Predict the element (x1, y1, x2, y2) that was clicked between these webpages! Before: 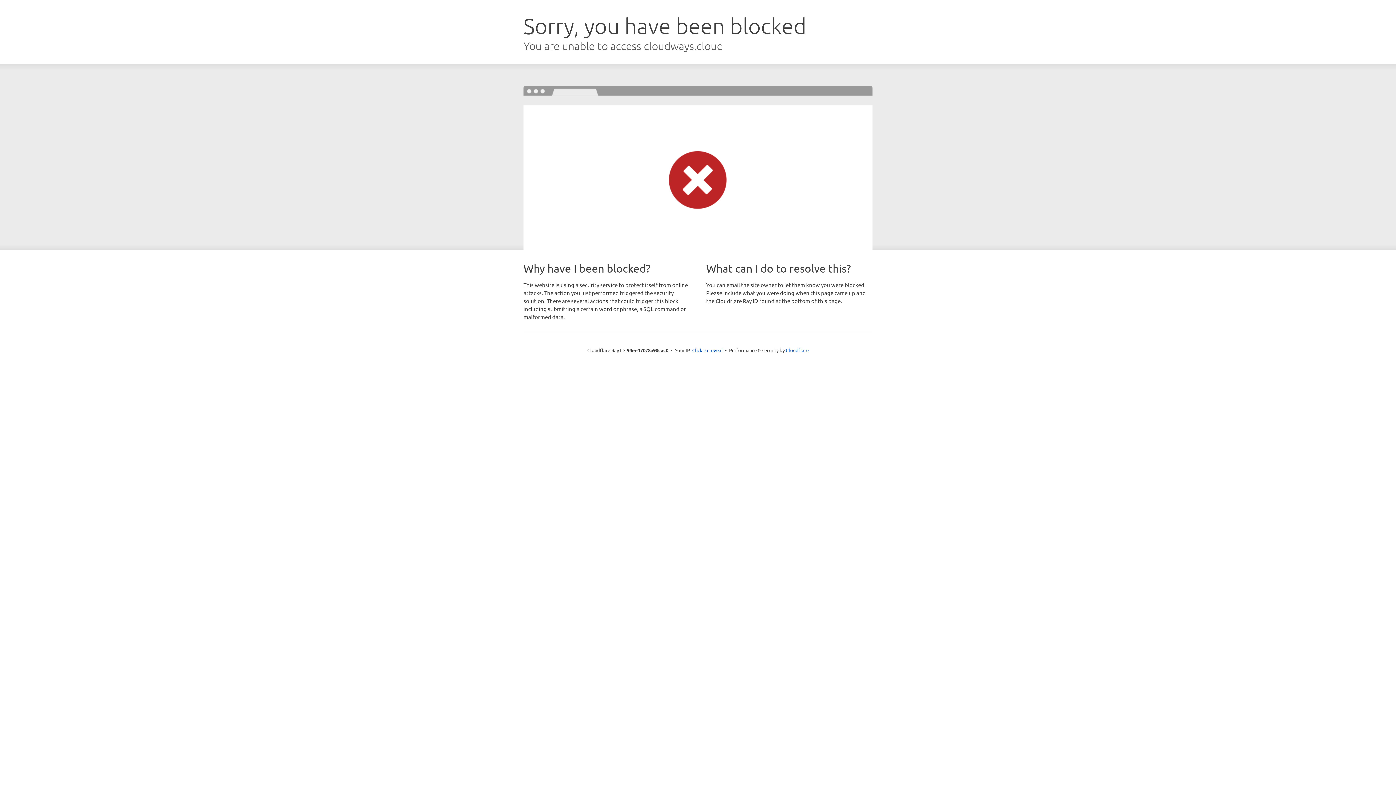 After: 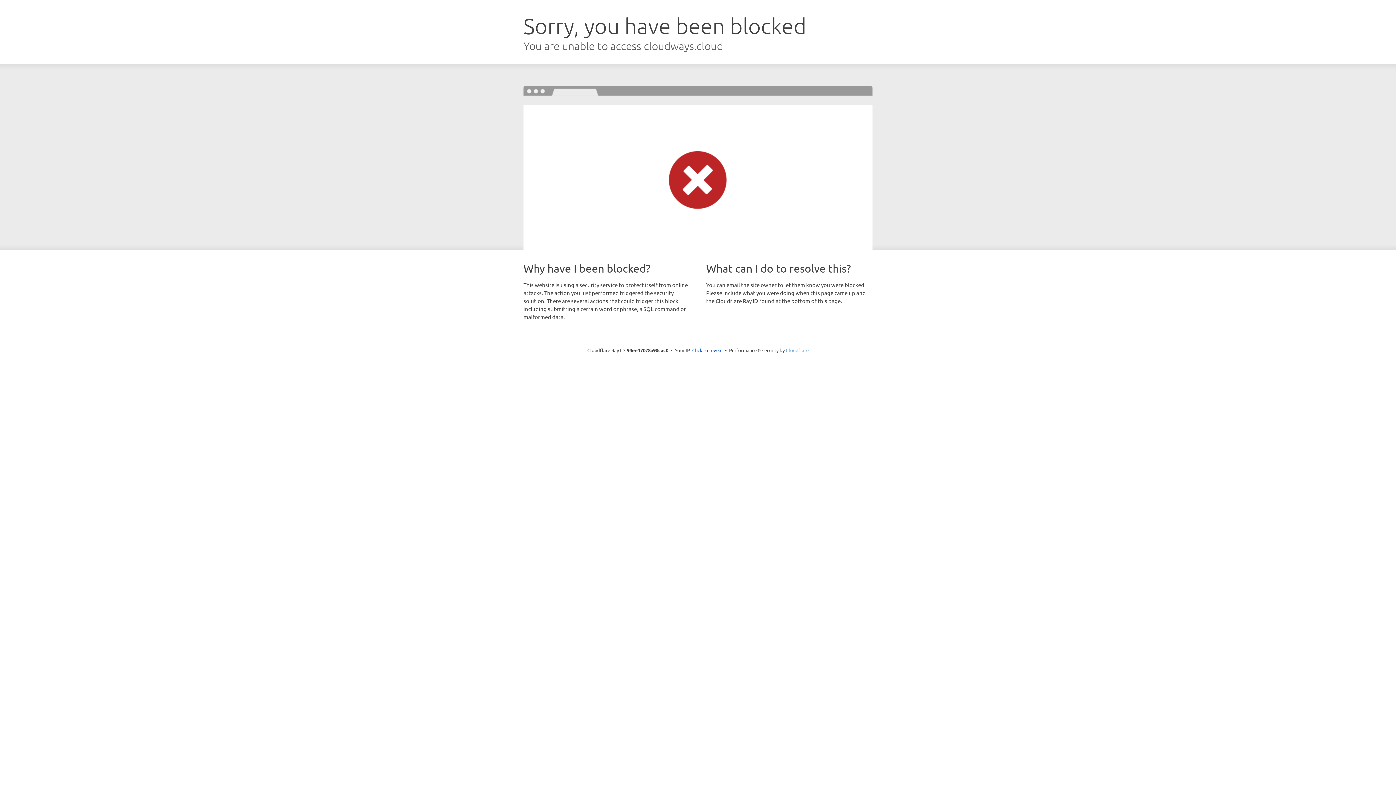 Action: bbox: (786, 347, 808, 353) label: Cloudflare